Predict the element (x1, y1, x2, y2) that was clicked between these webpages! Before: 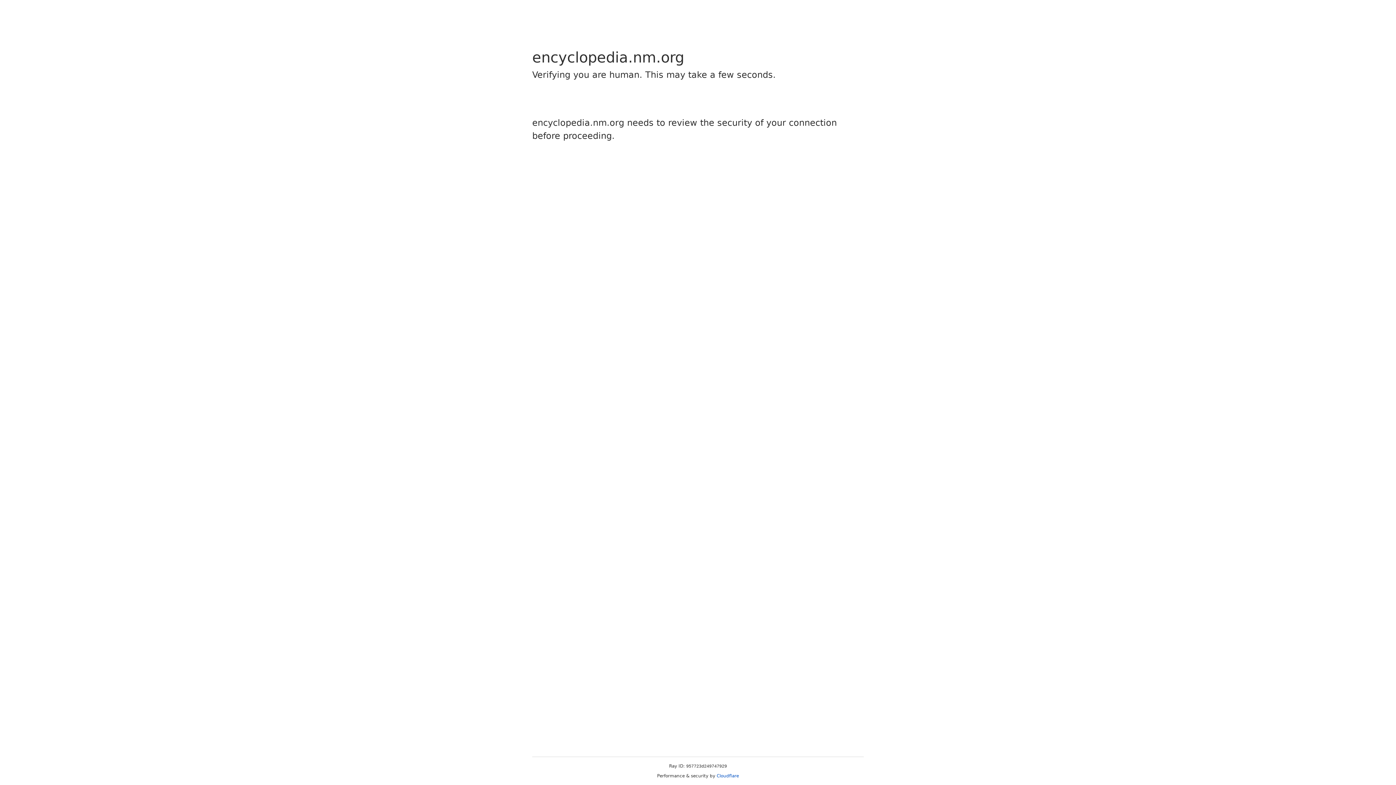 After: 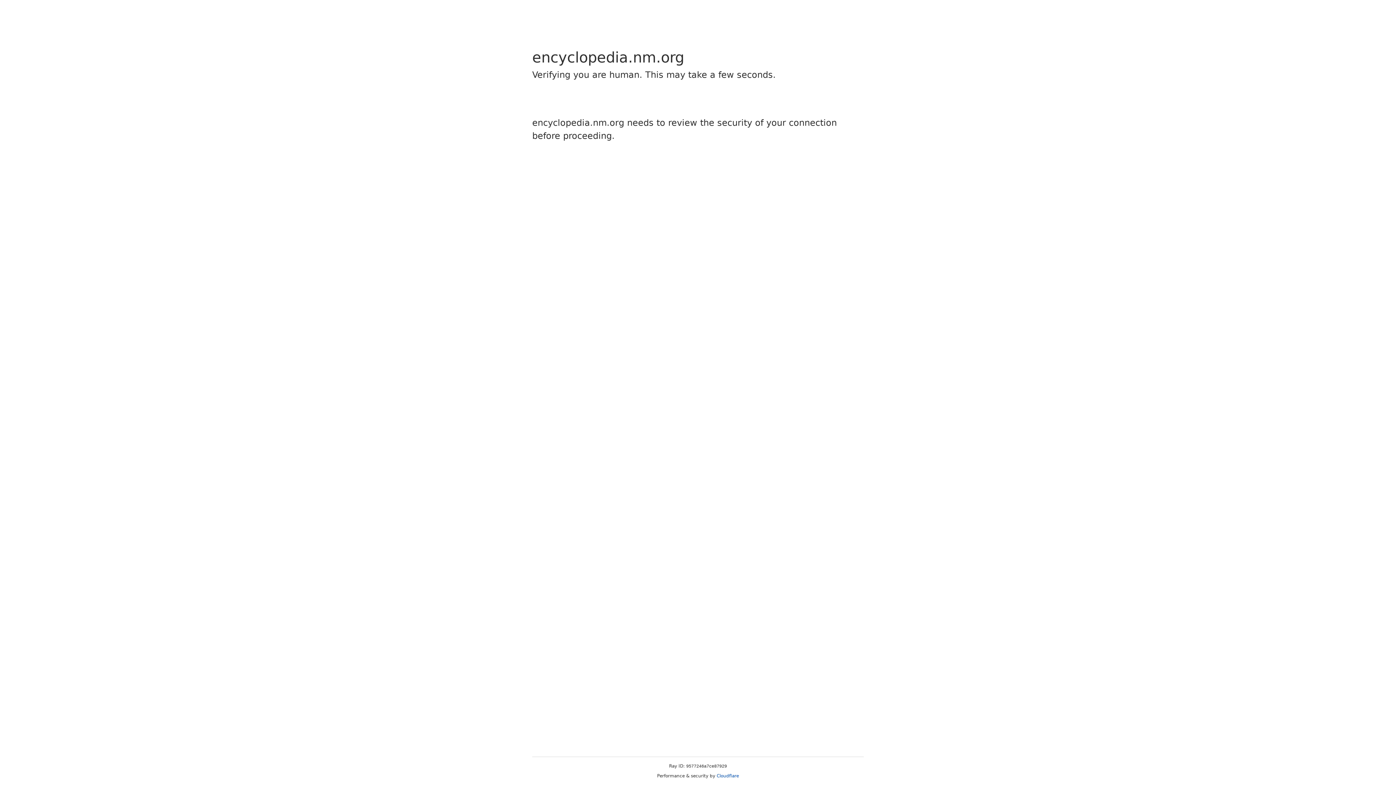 Action: label: Cloudflare bbox: (716, 773, 739, 778)